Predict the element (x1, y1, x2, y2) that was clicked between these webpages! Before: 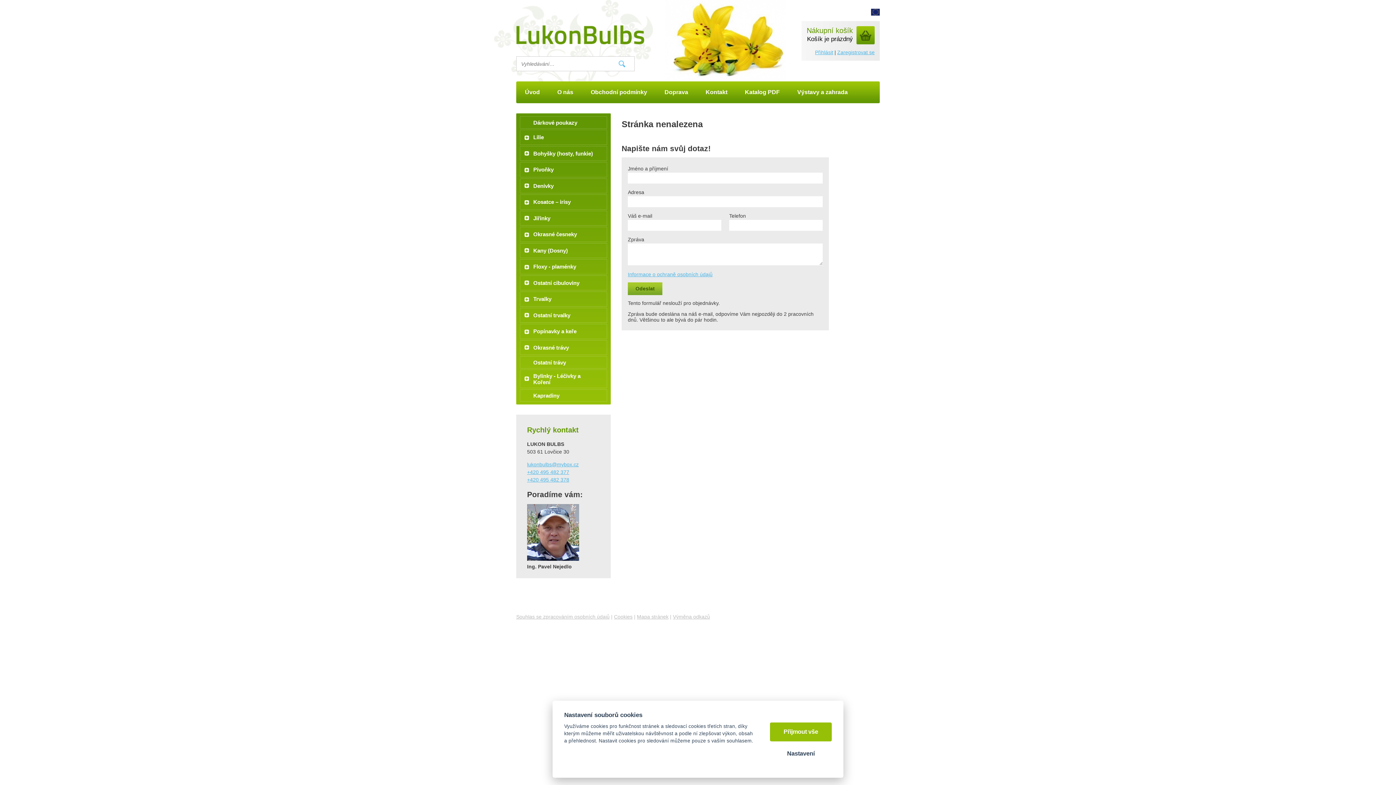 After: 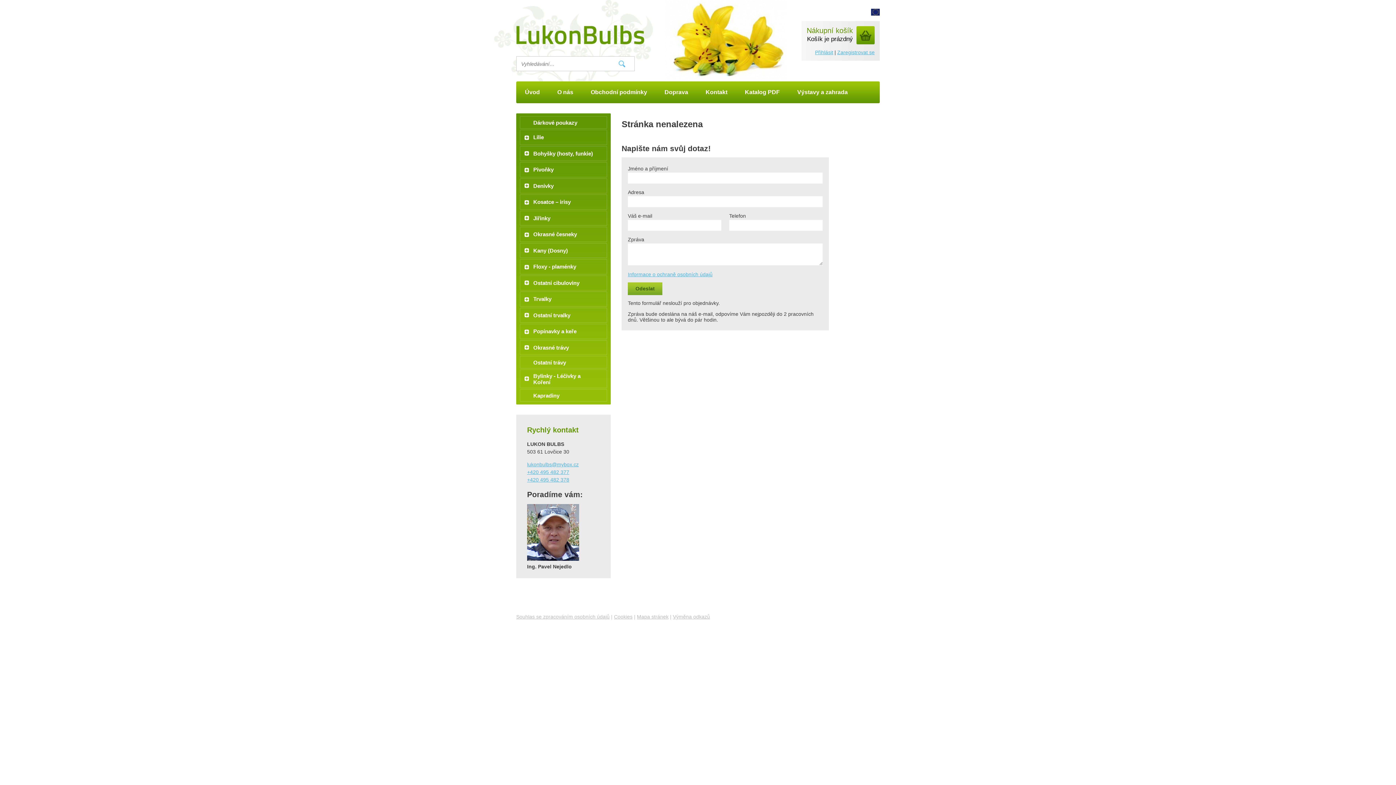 Action: bbox: (770, 722, 832, 741) label: Přijmout vše